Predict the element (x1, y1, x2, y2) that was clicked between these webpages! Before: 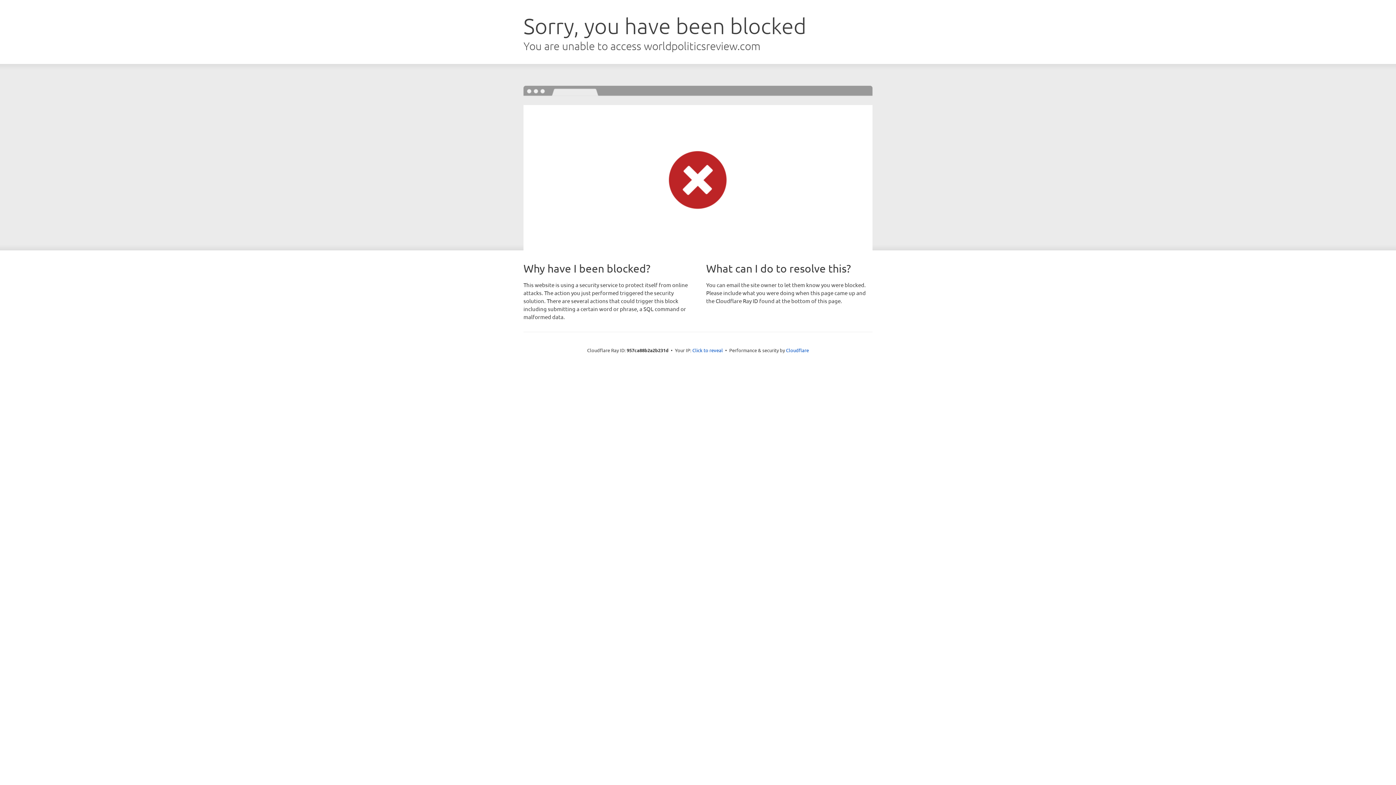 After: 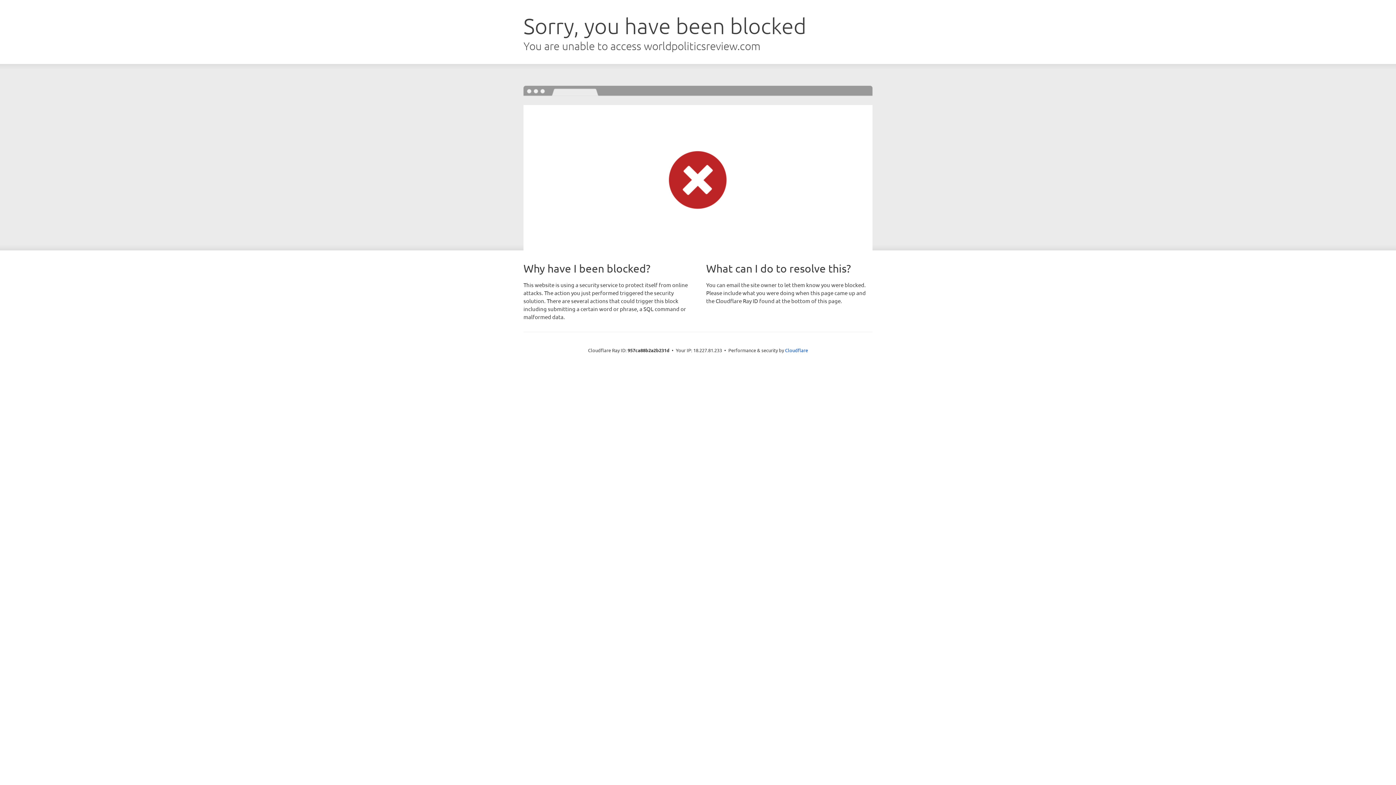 Action: bbox: (692, 346, 723, 353) label: Click to reveal